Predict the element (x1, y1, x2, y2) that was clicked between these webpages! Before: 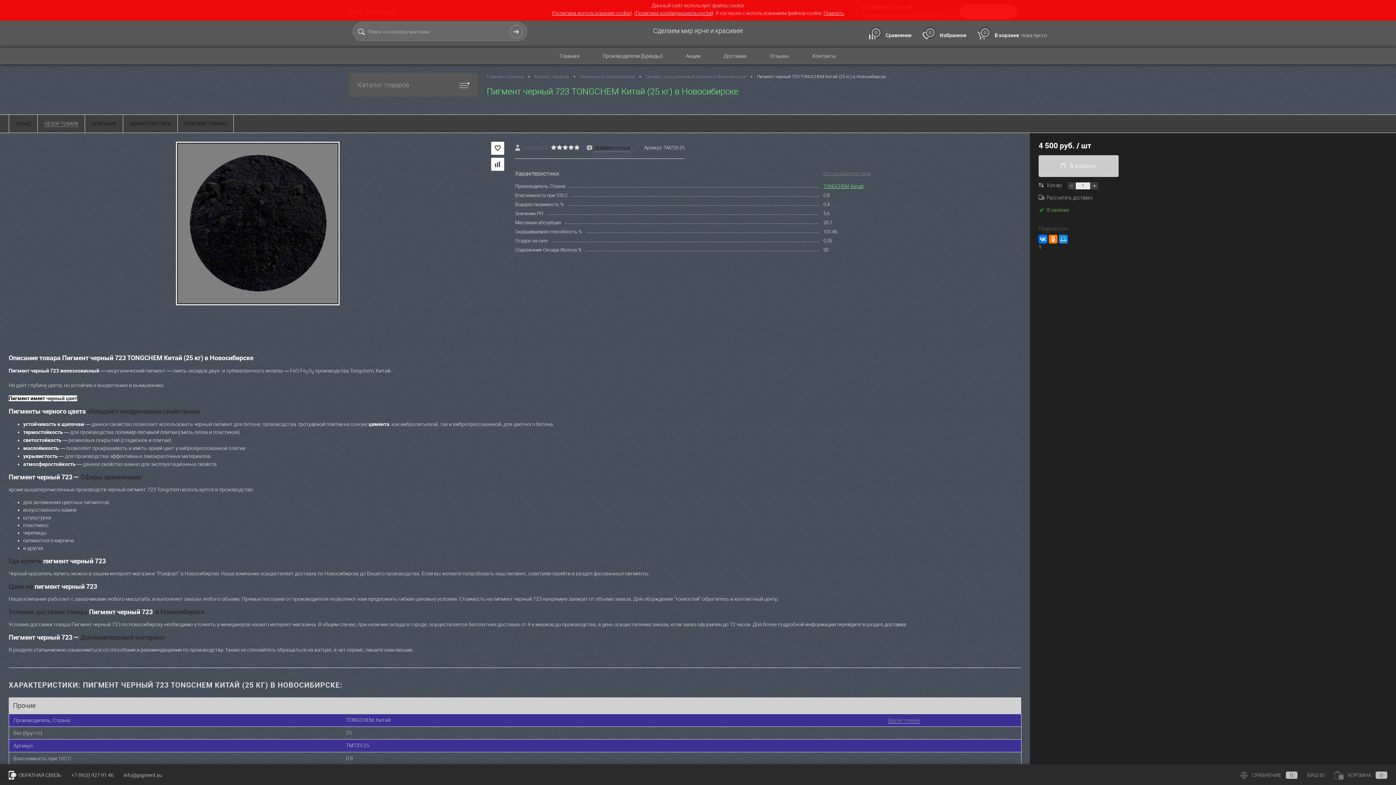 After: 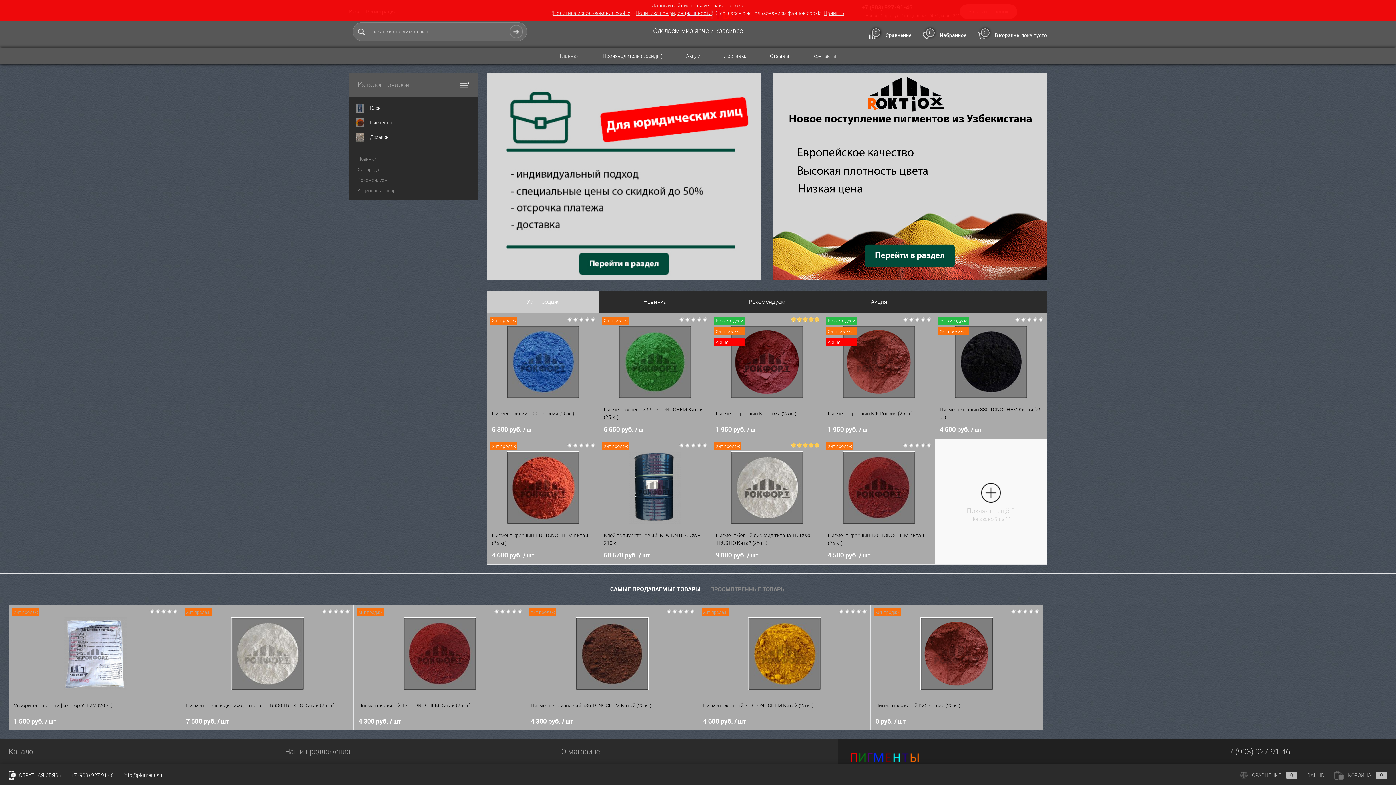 Action: bbox: (486, 73, 523, 80) label: Главная страница